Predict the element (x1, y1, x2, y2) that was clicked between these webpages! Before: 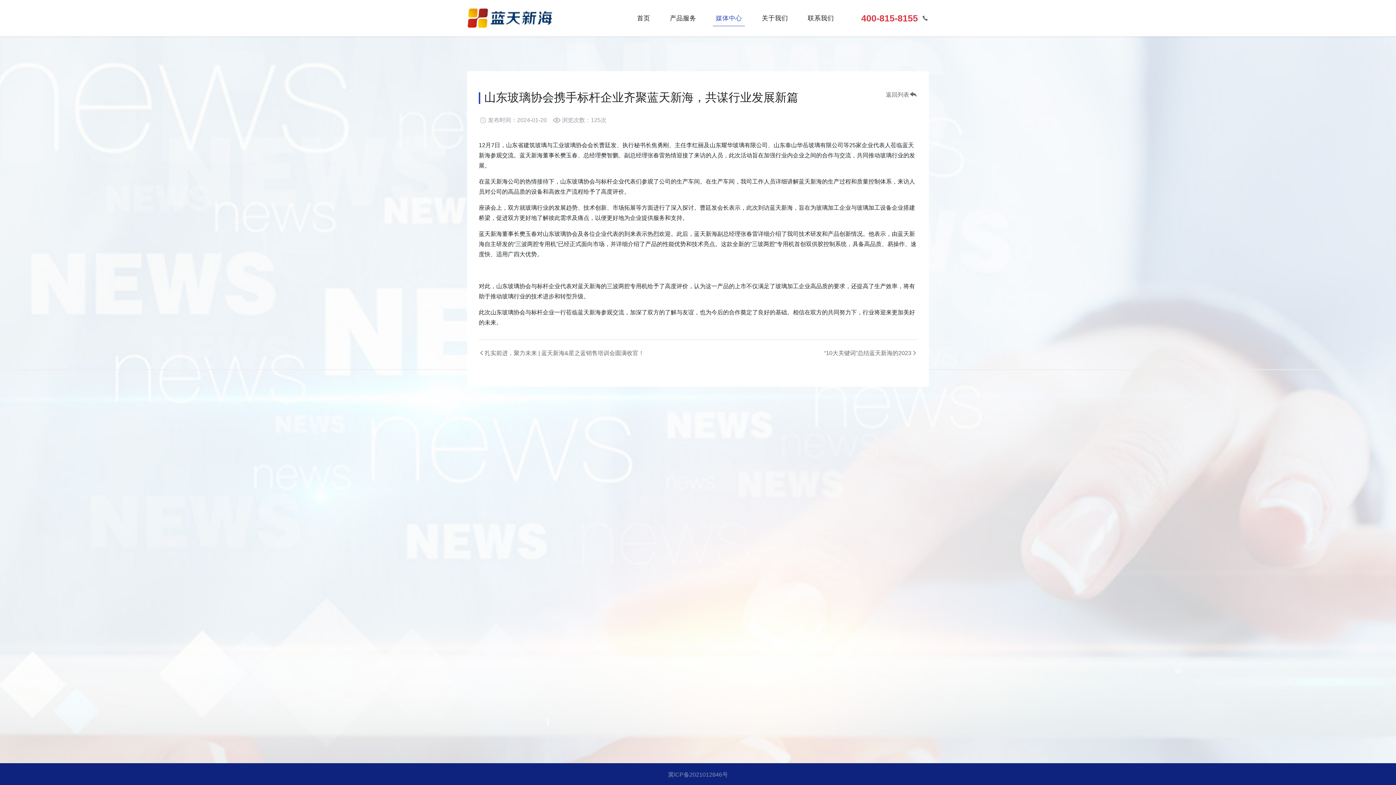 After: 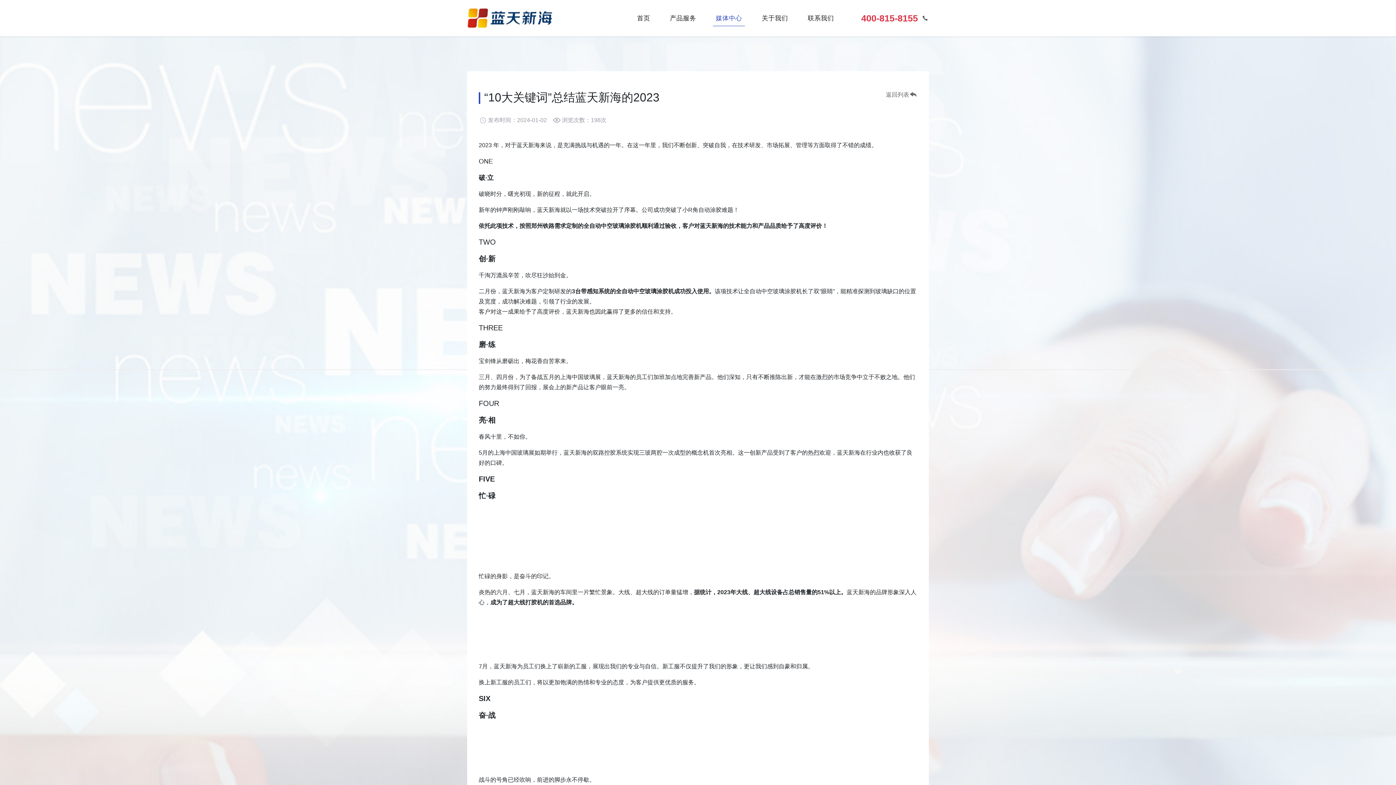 Action: bbox: (824, 350, 911, 356) label: “10大关键词”总结蓝天新海的2023